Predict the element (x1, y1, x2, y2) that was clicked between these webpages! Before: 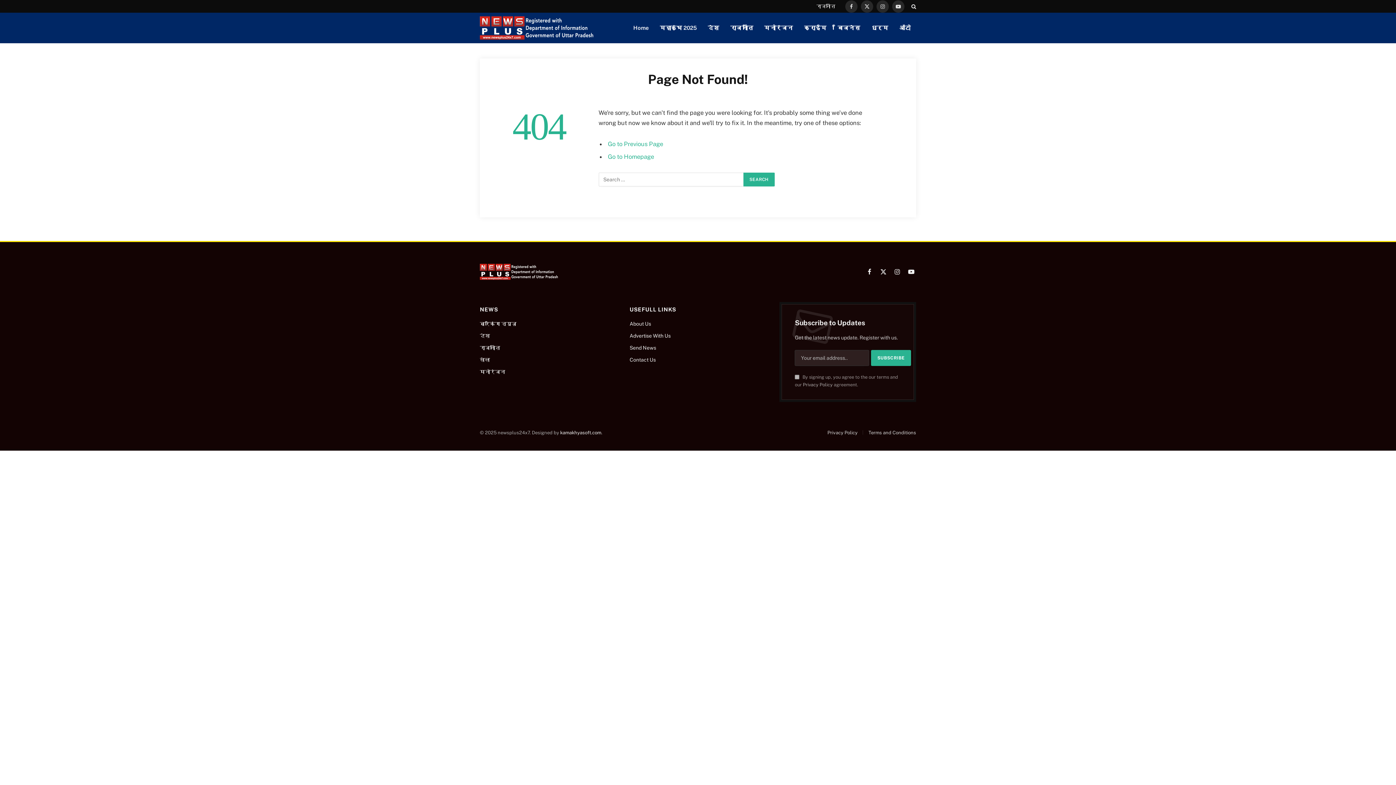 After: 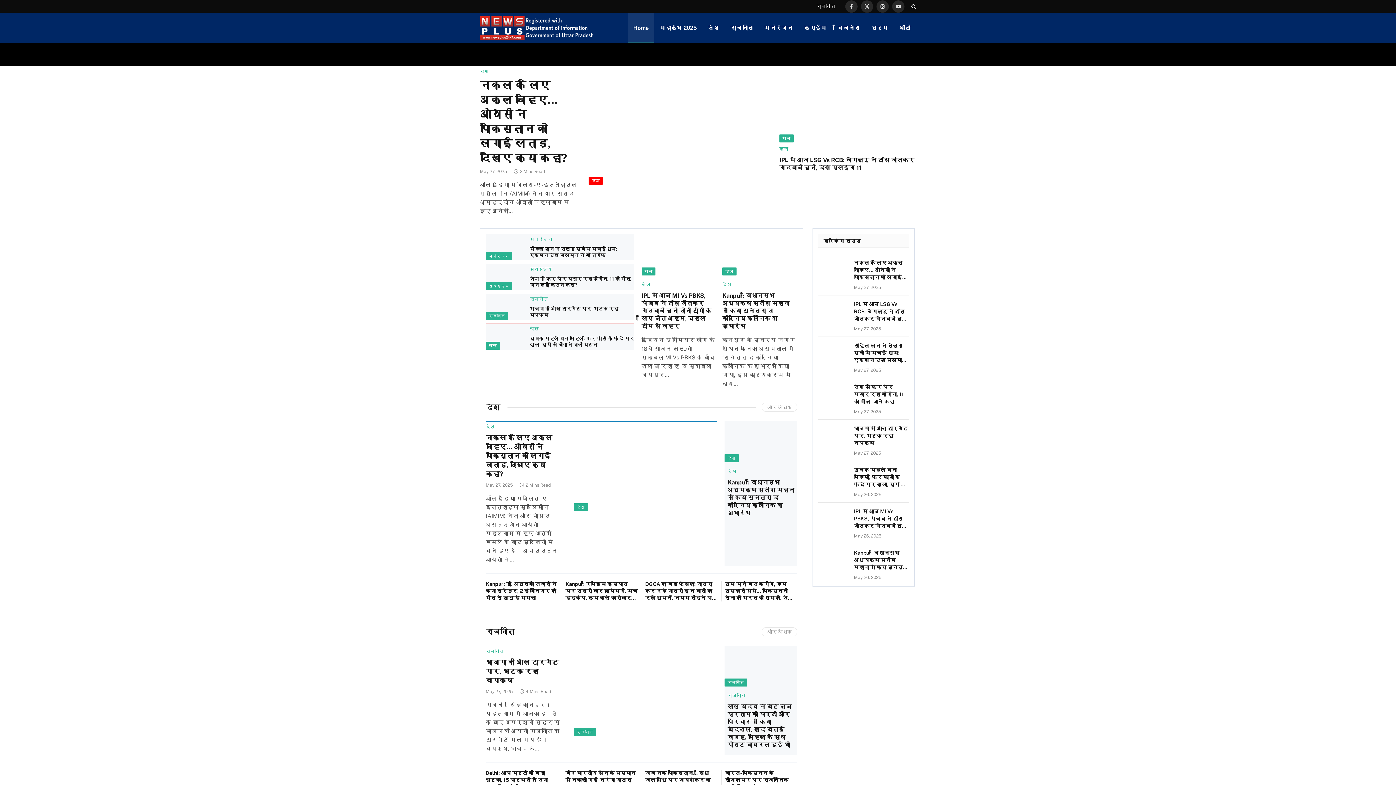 Action: bbox: (480, 263, 559, 279)